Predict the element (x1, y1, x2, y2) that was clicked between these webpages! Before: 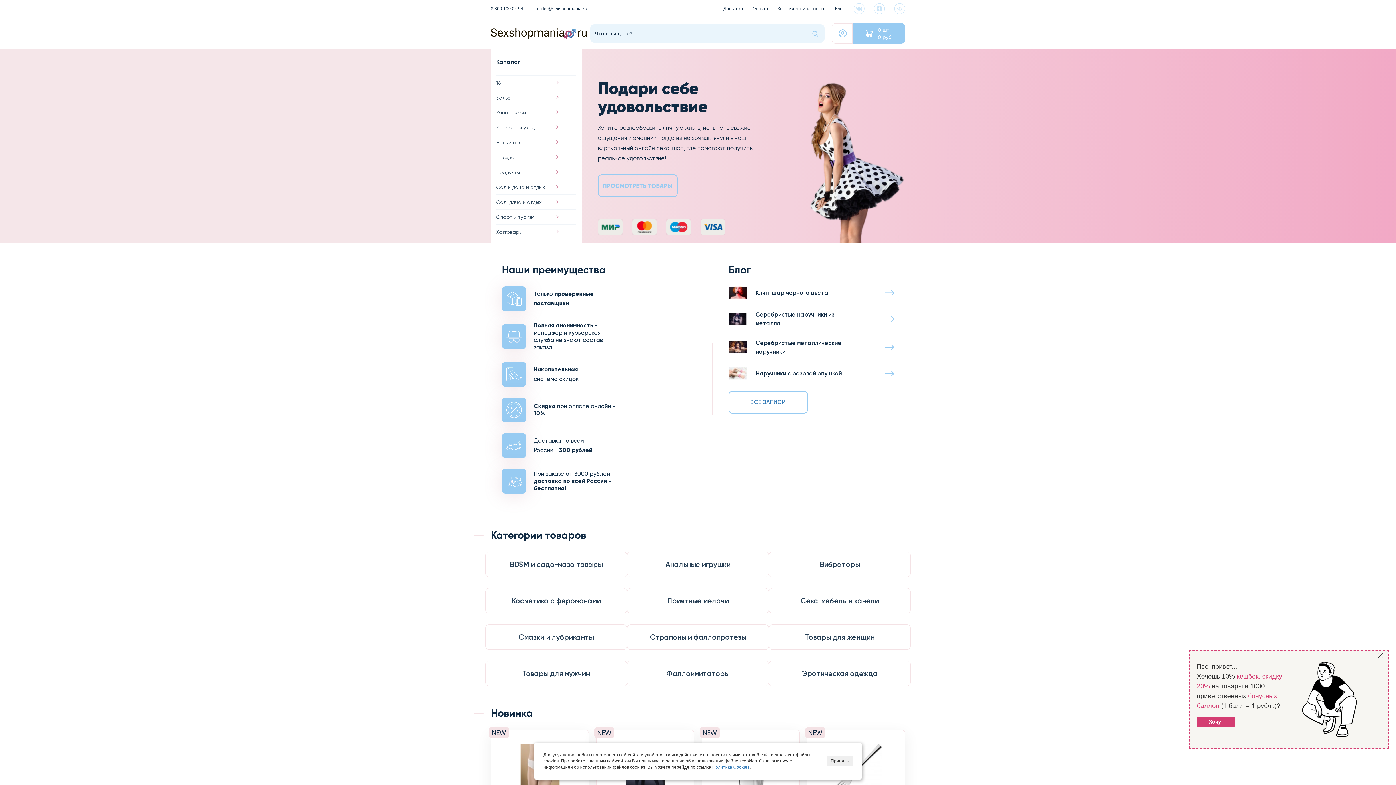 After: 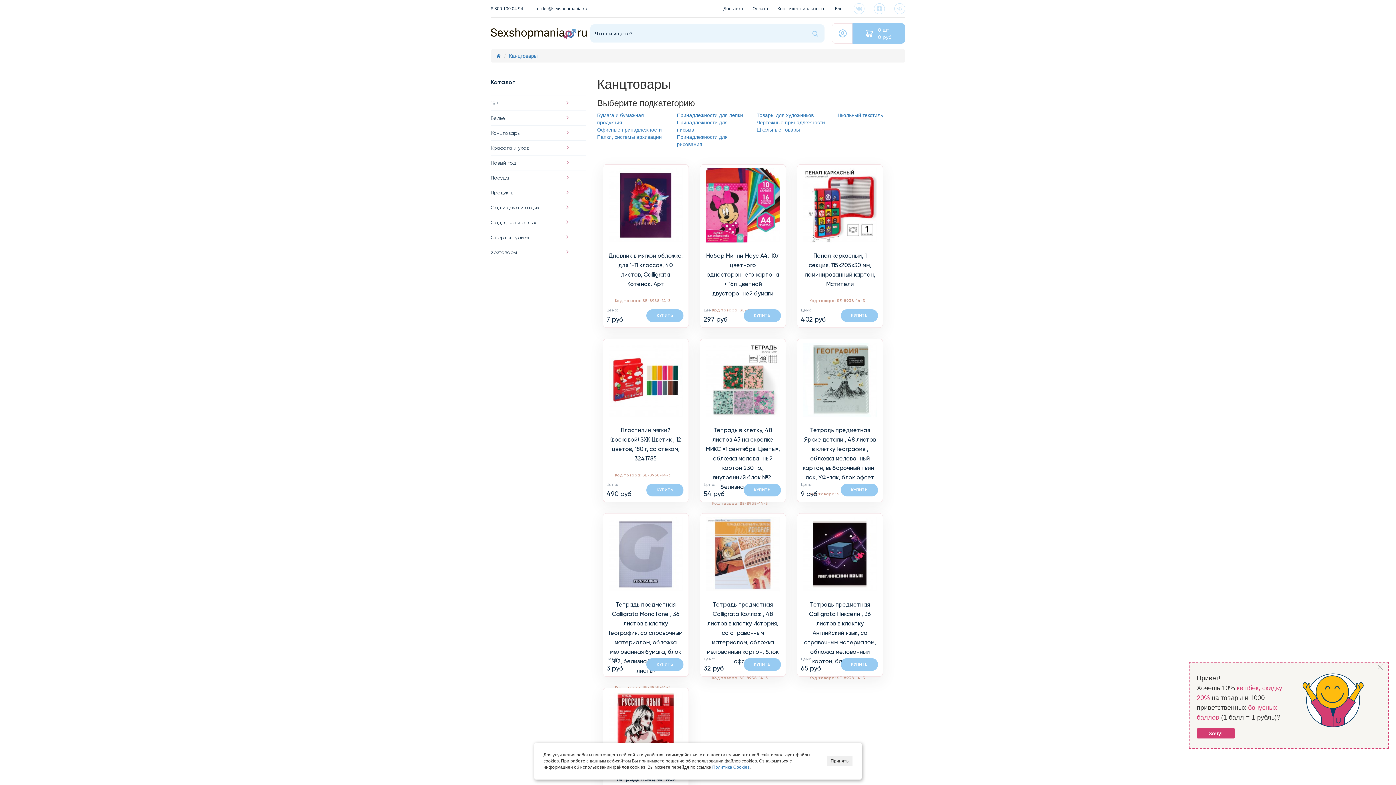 Action: label: Канцтовары bbox: (496, 109, 576, 116)